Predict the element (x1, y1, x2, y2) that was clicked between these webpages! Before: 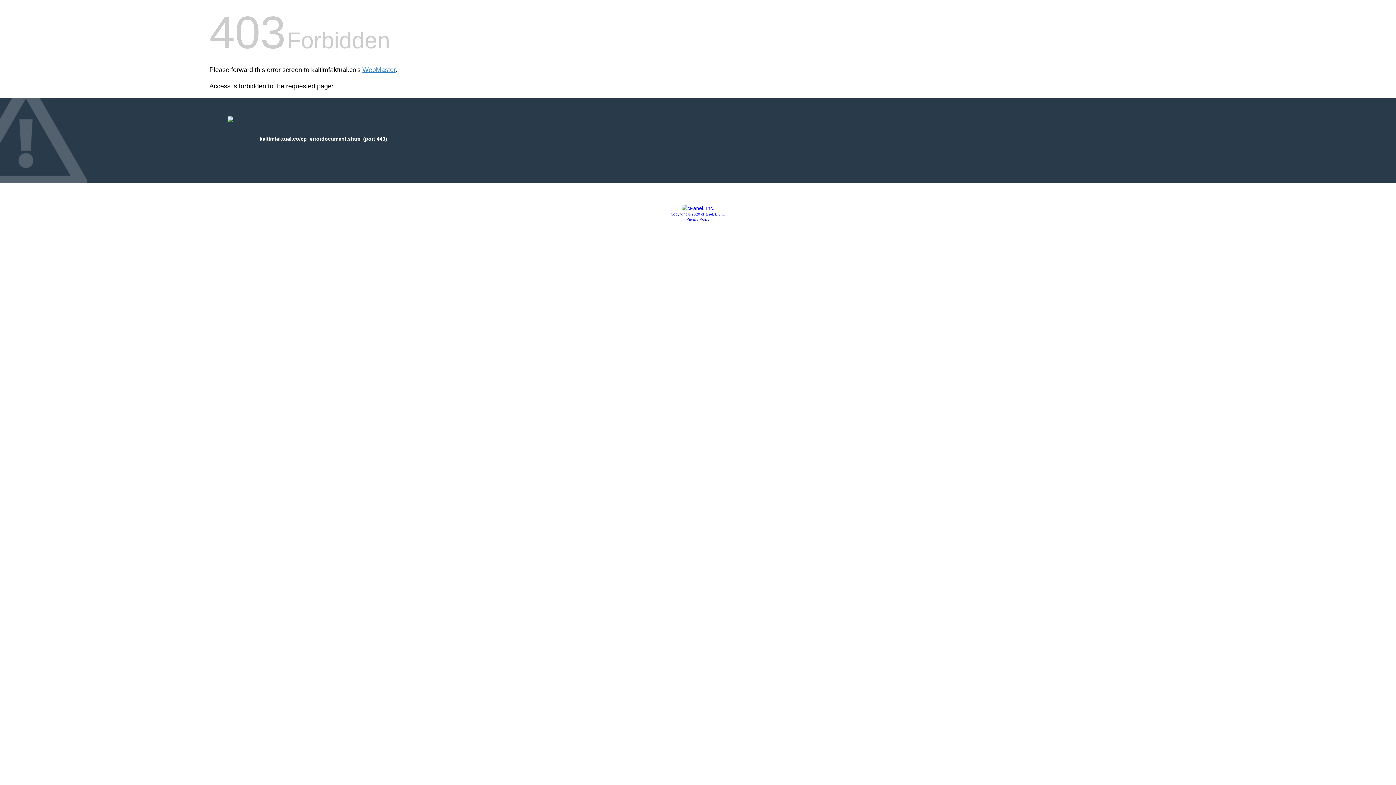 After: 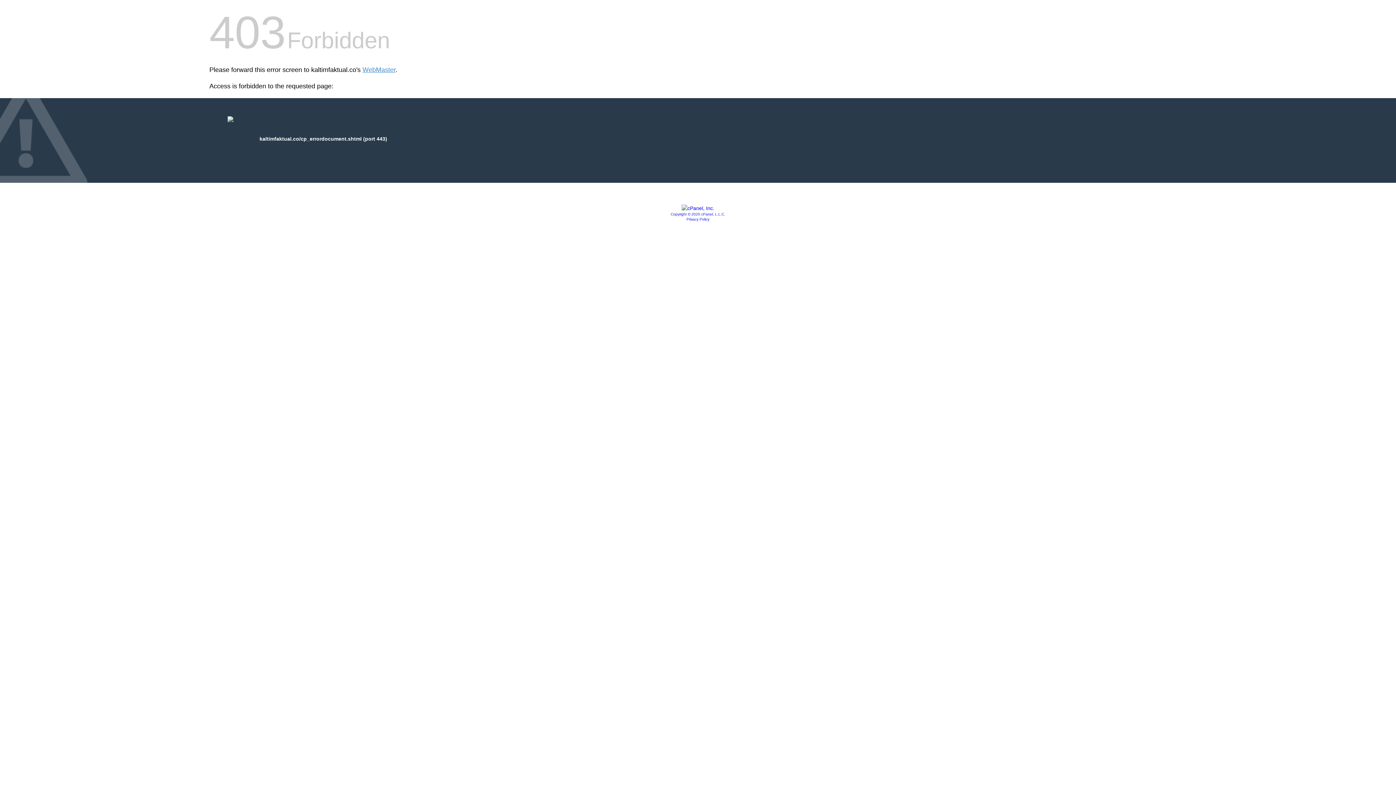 Action: bbox: (686, 217, 709, 221) label: Privacy Policy